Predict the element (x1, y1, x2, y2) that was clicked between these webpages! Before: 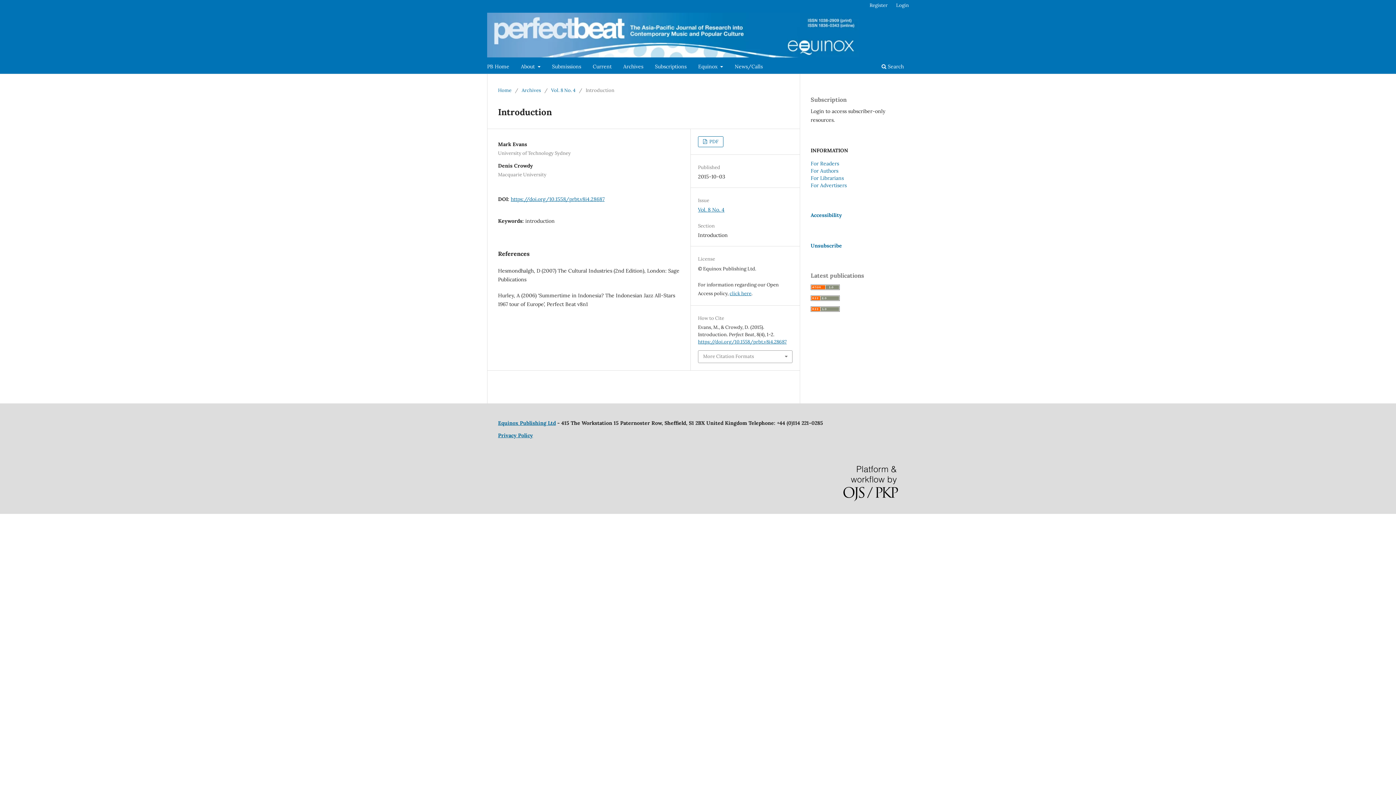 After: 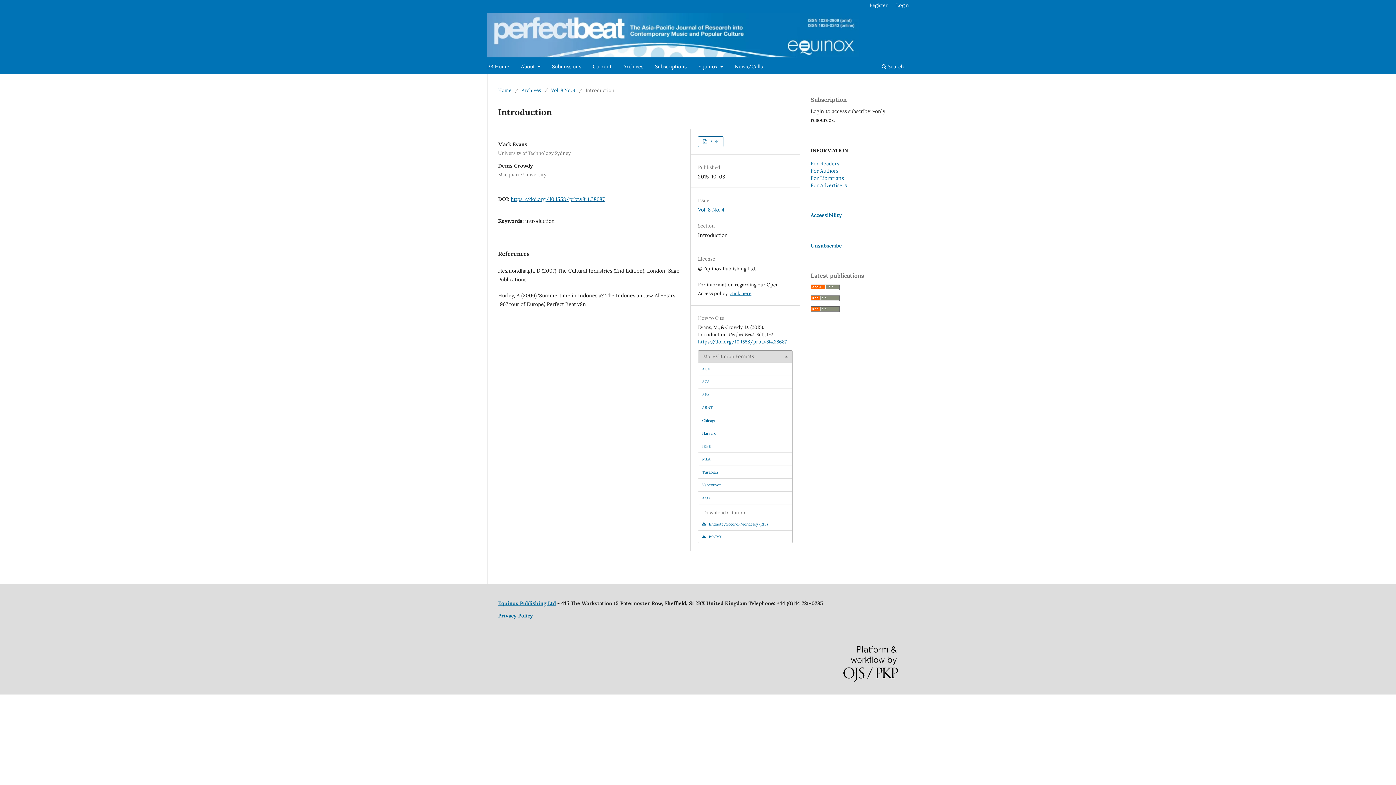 Action: bbox: (698, 350, 792, 362) label: More Citation Formats